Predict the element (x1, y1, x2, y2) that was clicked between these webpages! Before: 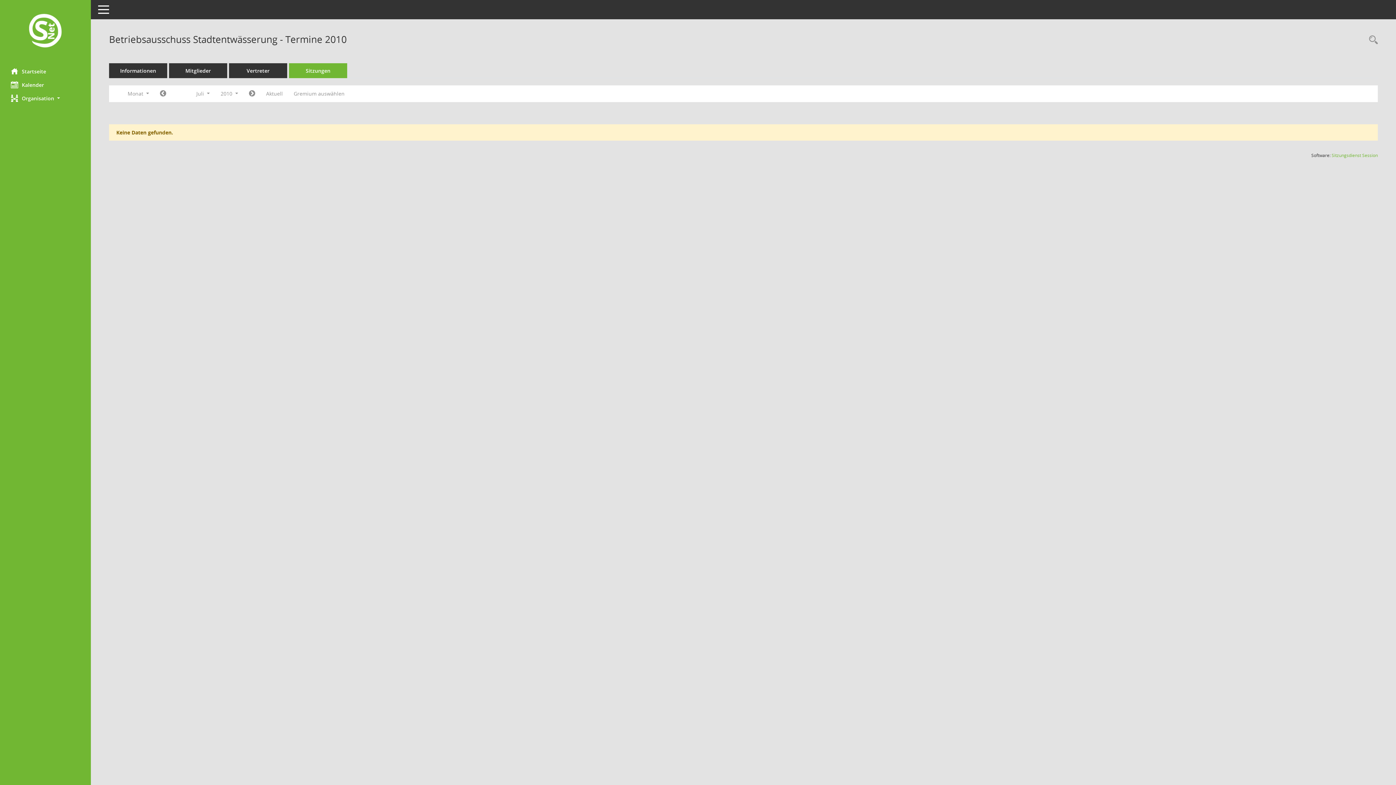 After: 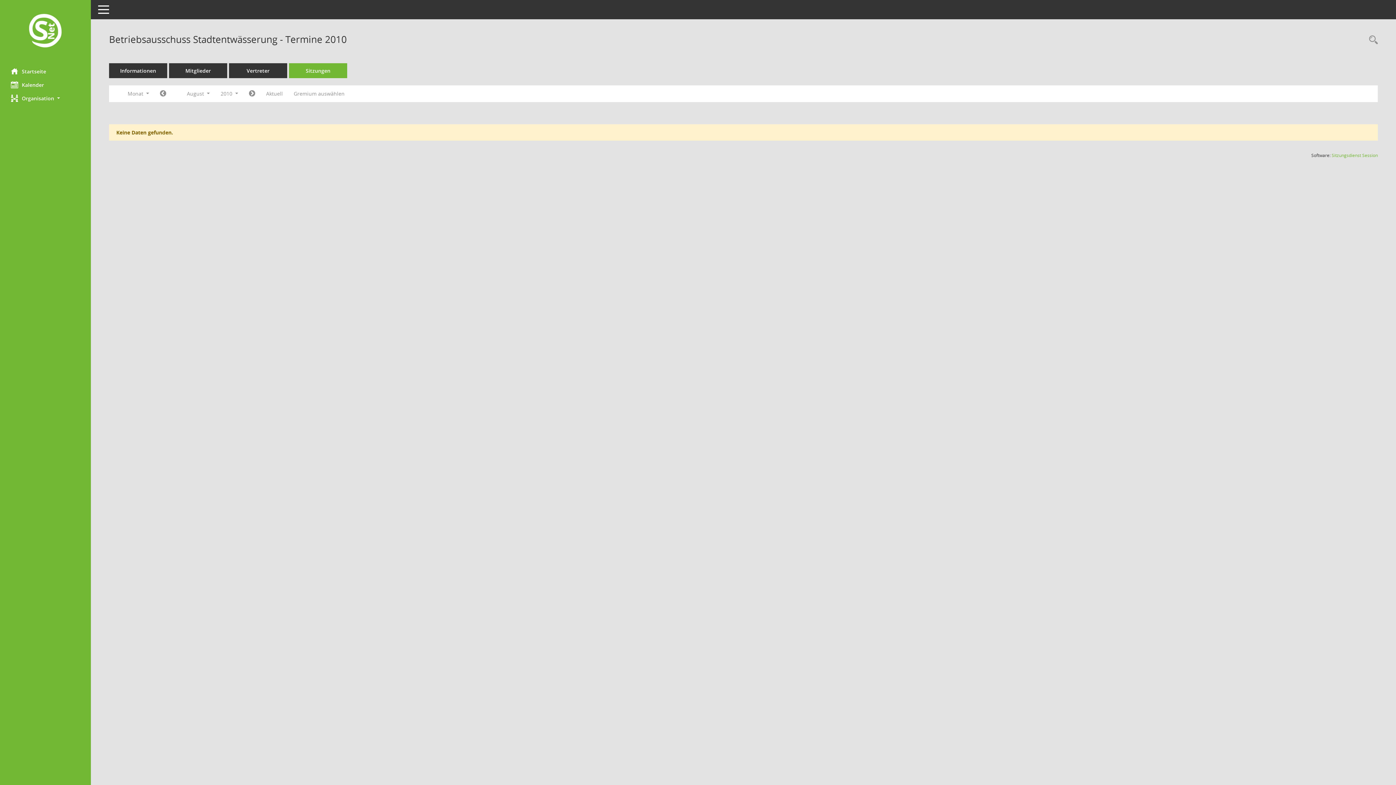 Action: label: Jahr: 2010 Monat: 8 bbox: (243, 87, 260, 100)